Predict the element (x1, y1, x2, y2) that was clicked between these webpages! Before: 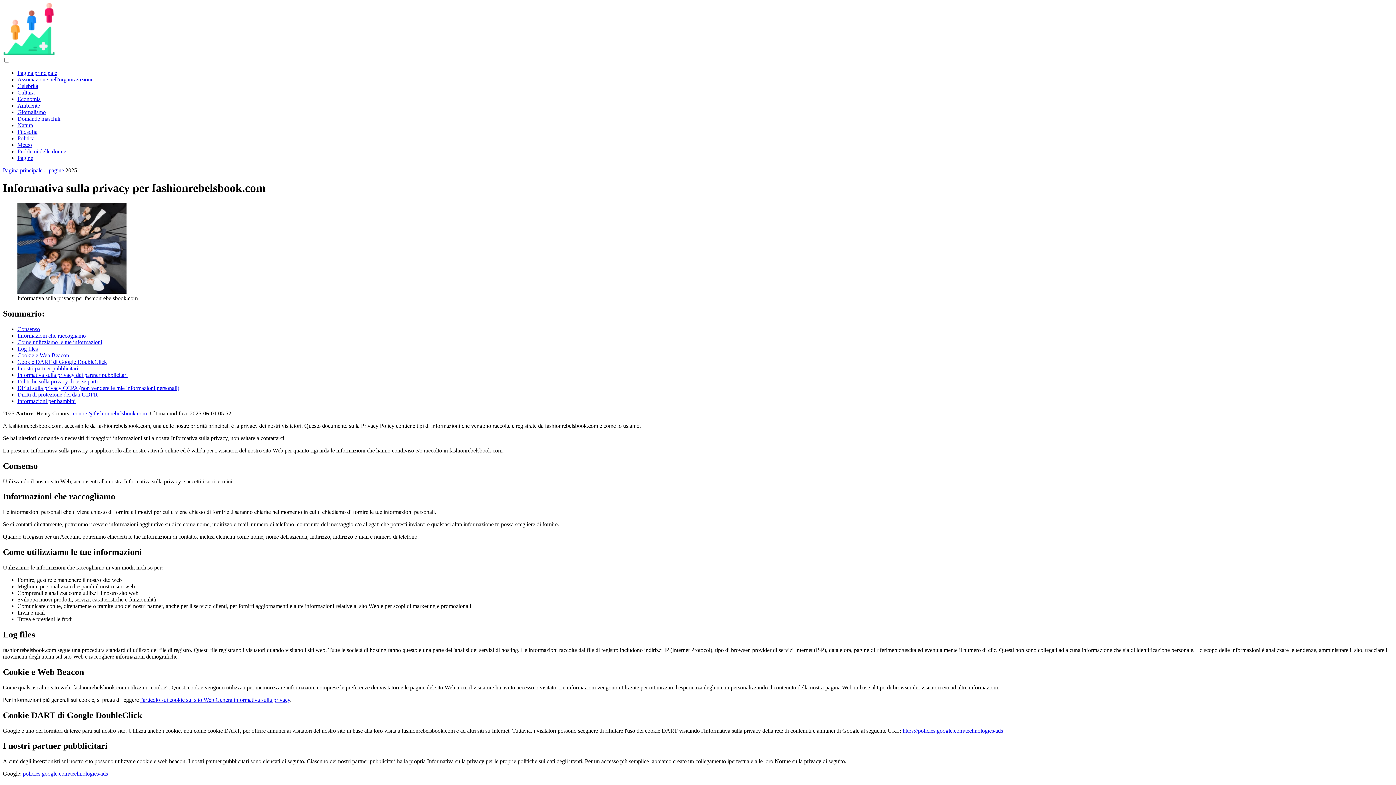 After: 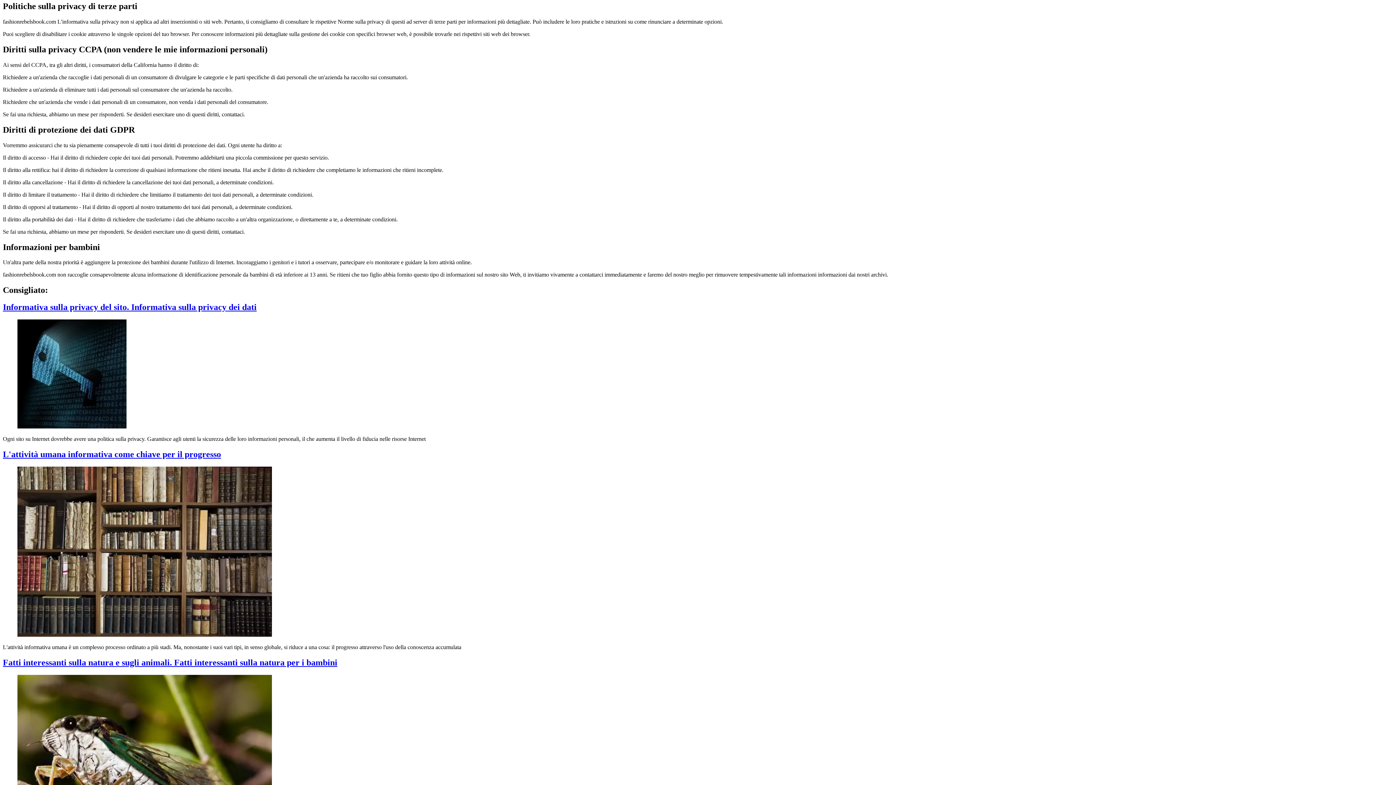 Action: label: Politiche sulla privacy di terze parti bbox: (17, 378, 97, 384)